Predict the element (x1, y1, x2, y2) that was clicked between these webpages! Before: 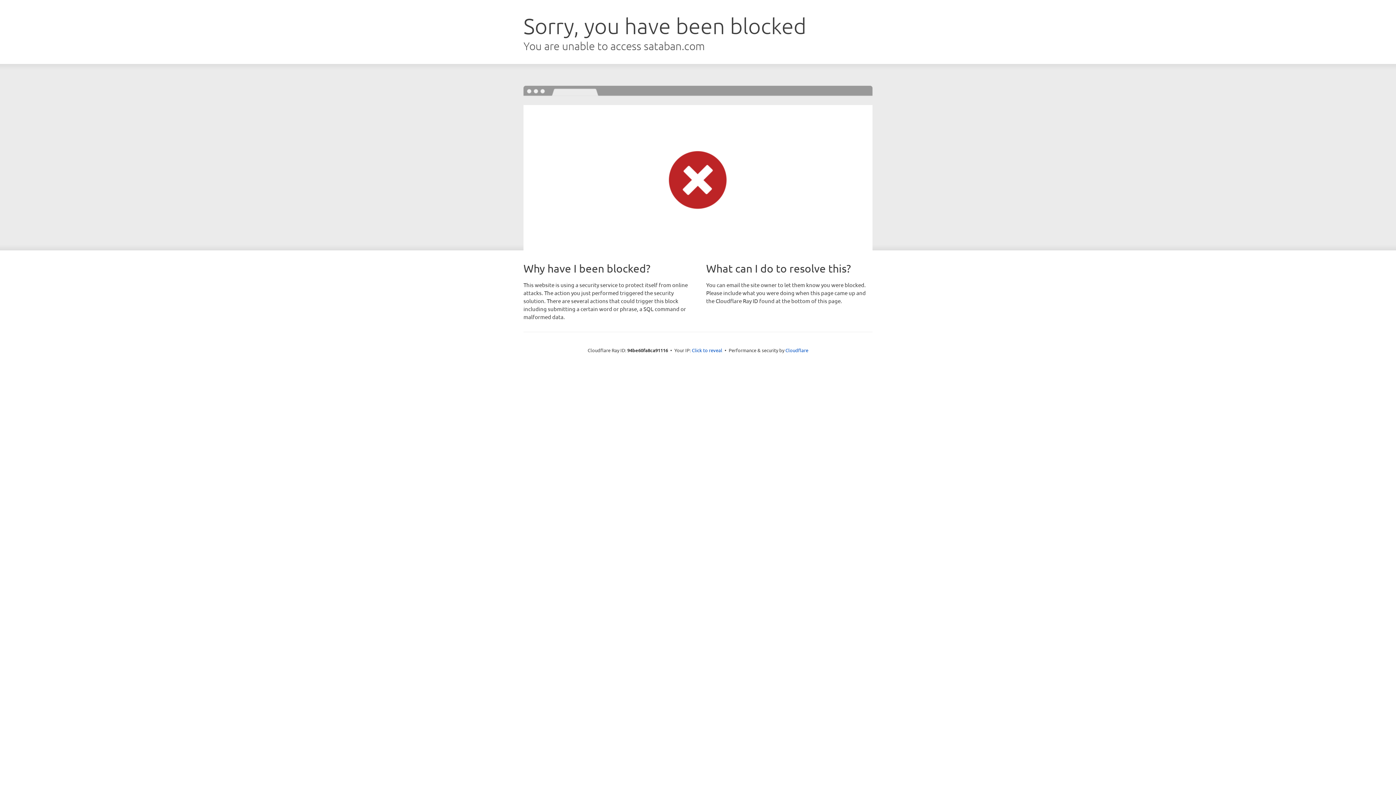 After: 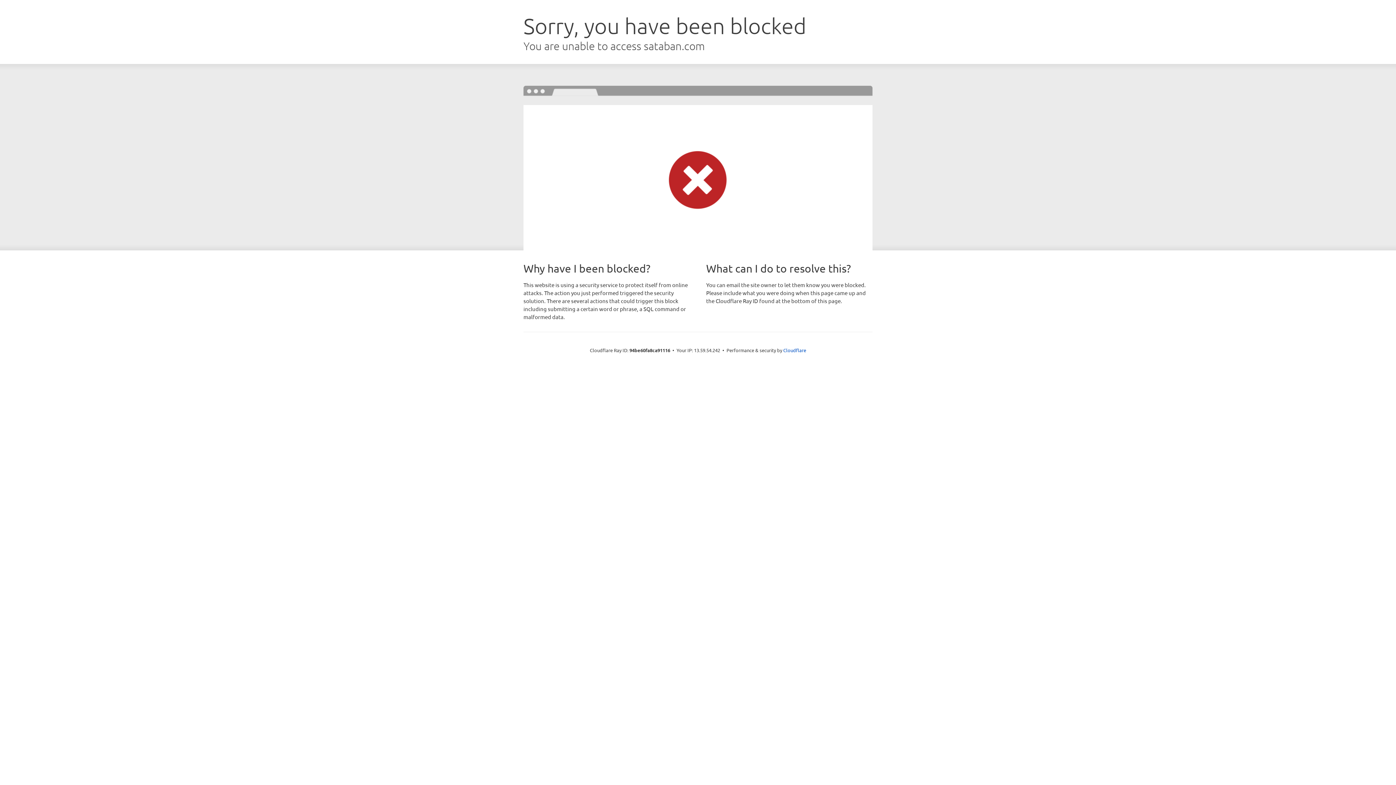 Action: label: Click to reveal bbox: (692, 346, 722, 353)